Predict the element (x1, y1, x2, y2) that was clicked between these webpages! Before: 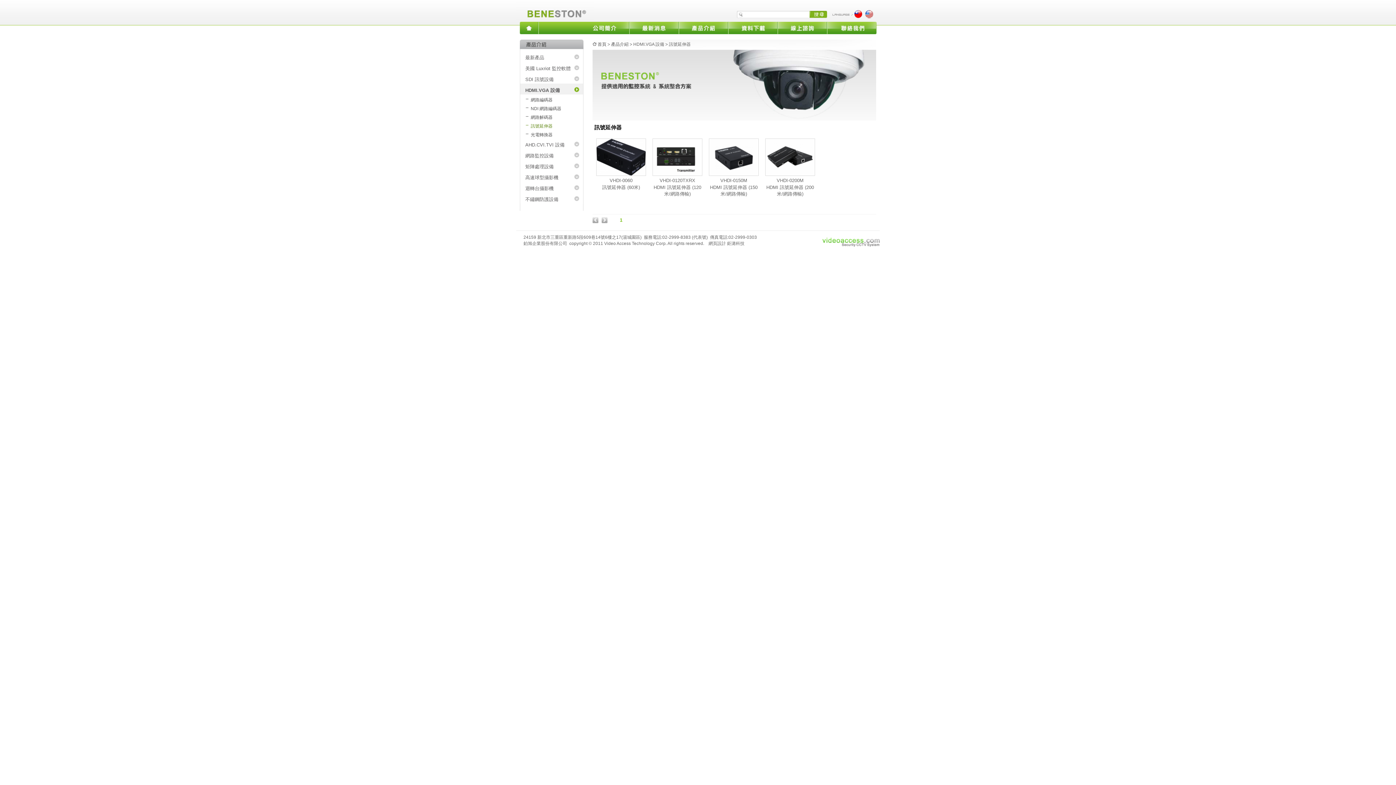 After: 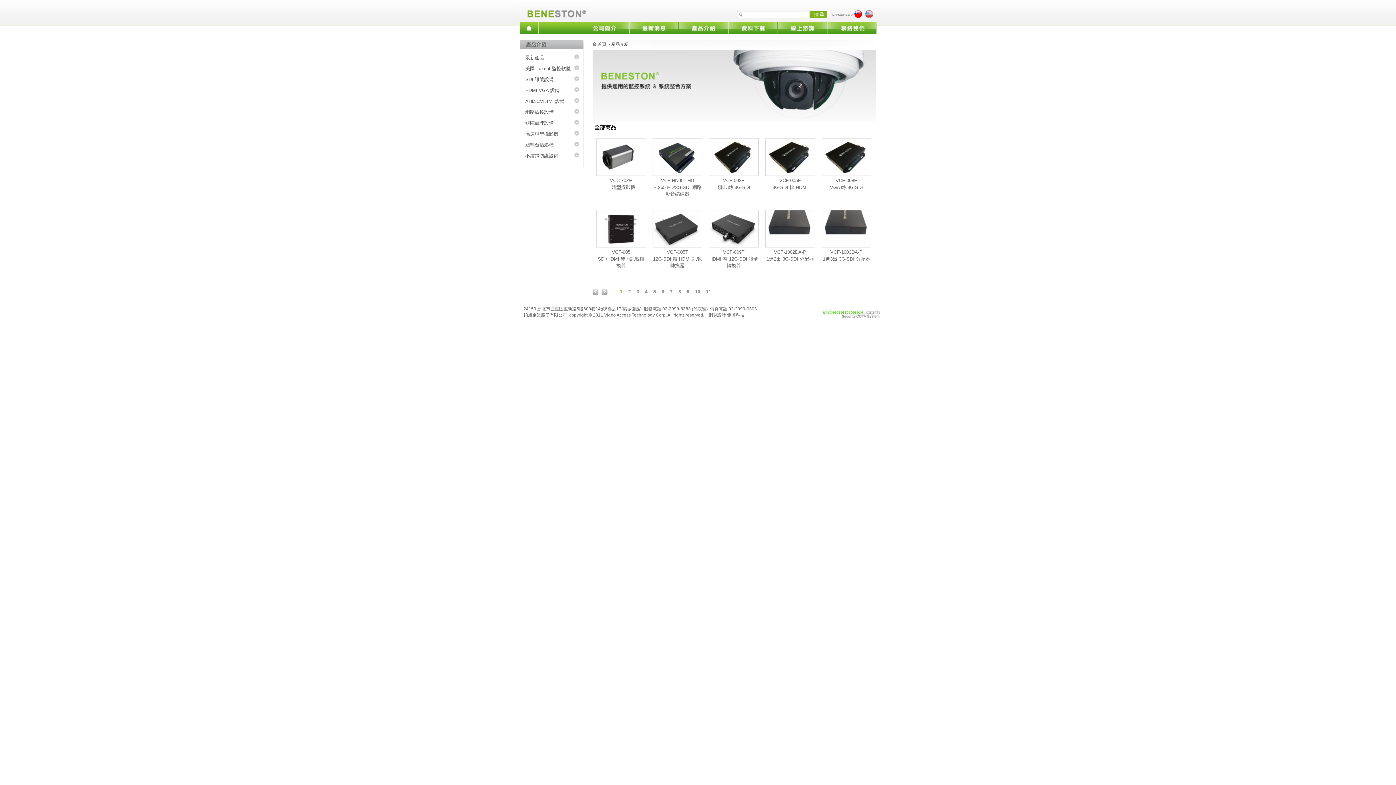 Action: label: 產品介紹 bbox: (679, 21, 728, 34)